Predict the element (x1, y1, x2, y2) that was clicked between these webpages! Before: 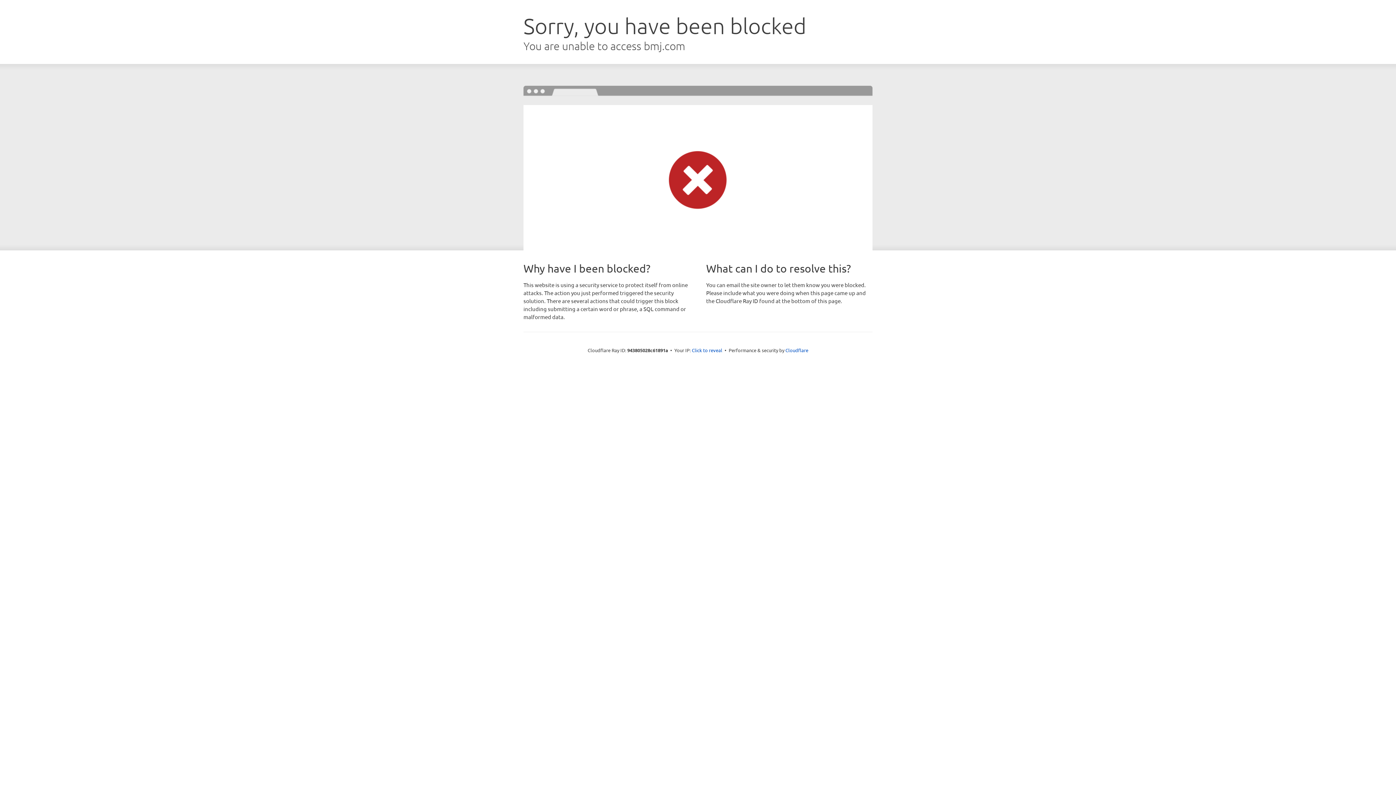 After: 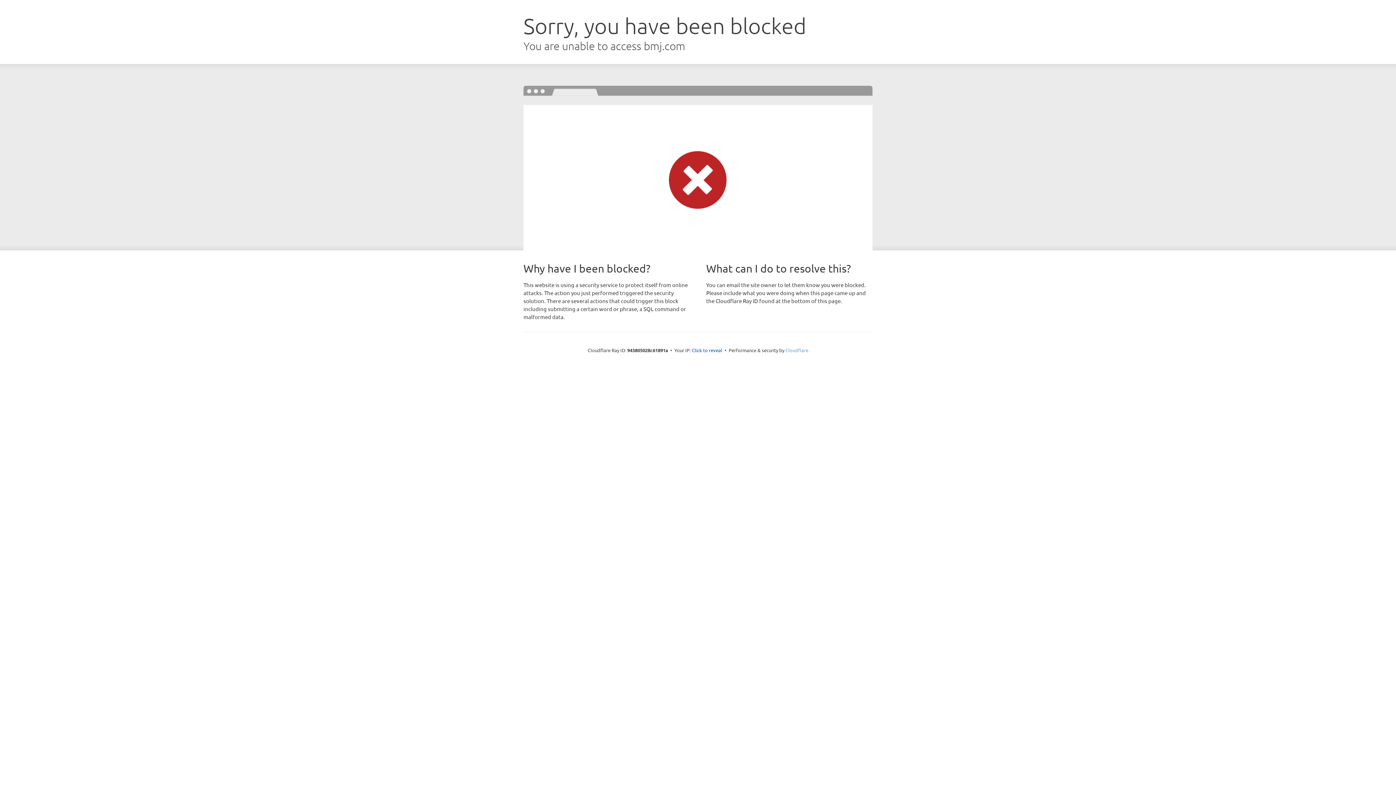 Action: label: Cloudflare bbox: (785, 347, 808, 353)